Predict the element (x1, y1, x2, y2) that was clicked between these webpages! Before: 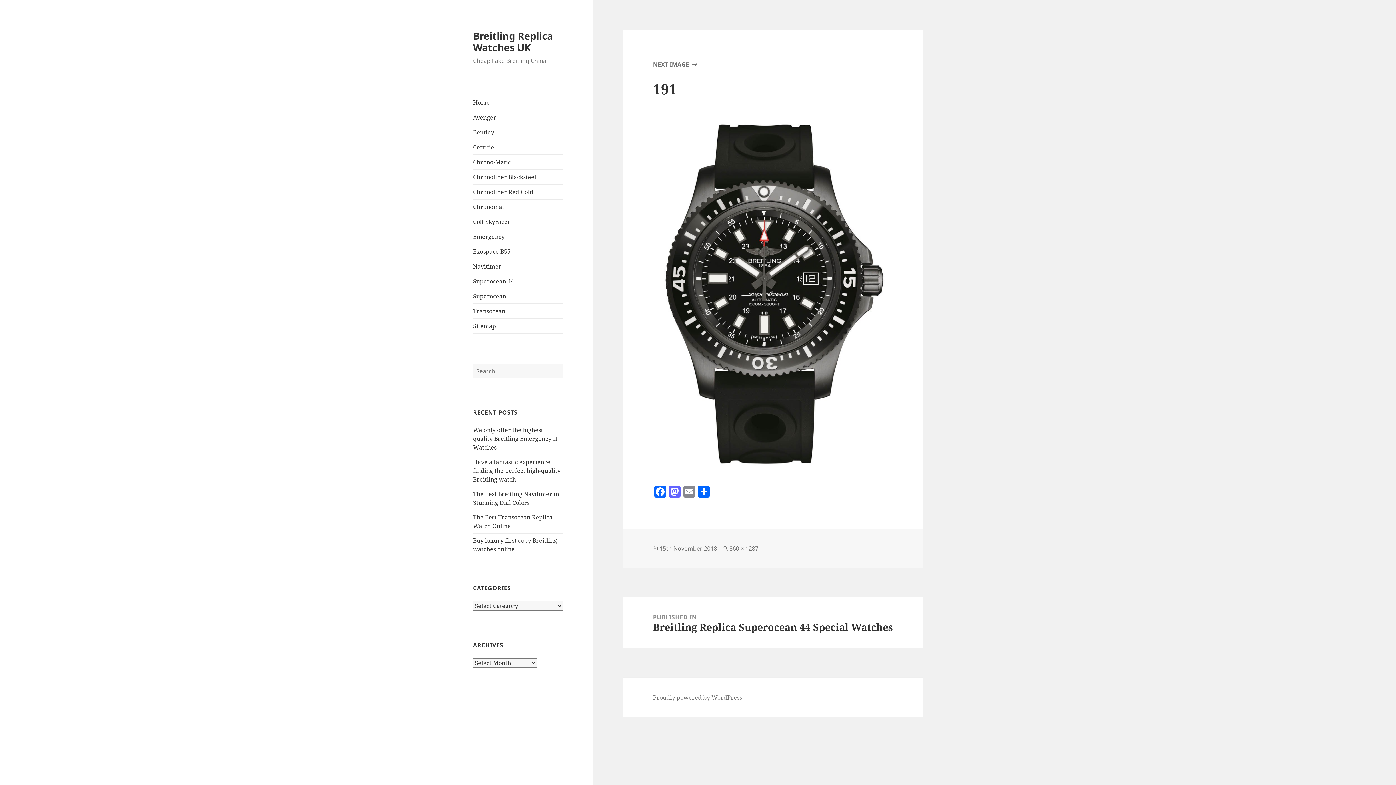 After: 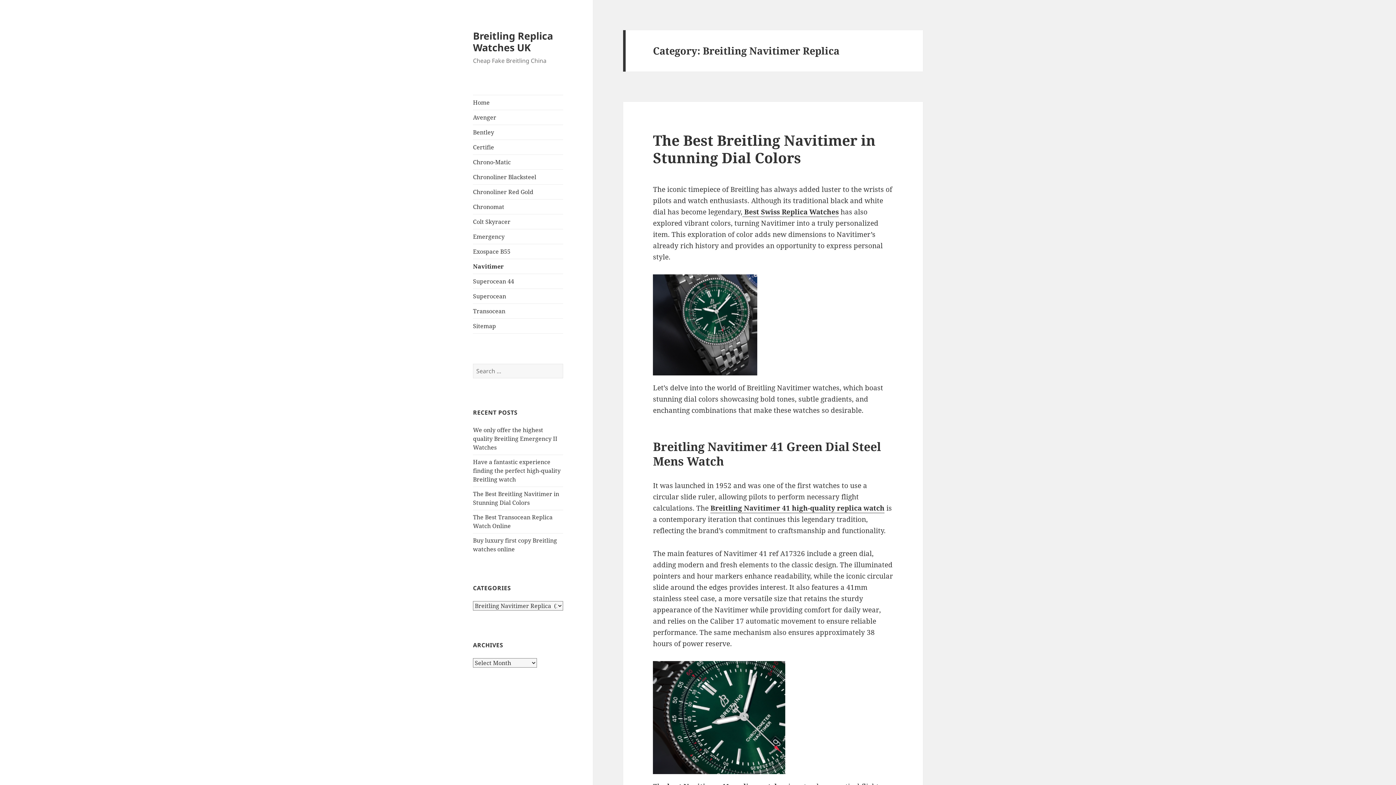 Action: label: Navitimer bbox: (473, 259, 563, 273)